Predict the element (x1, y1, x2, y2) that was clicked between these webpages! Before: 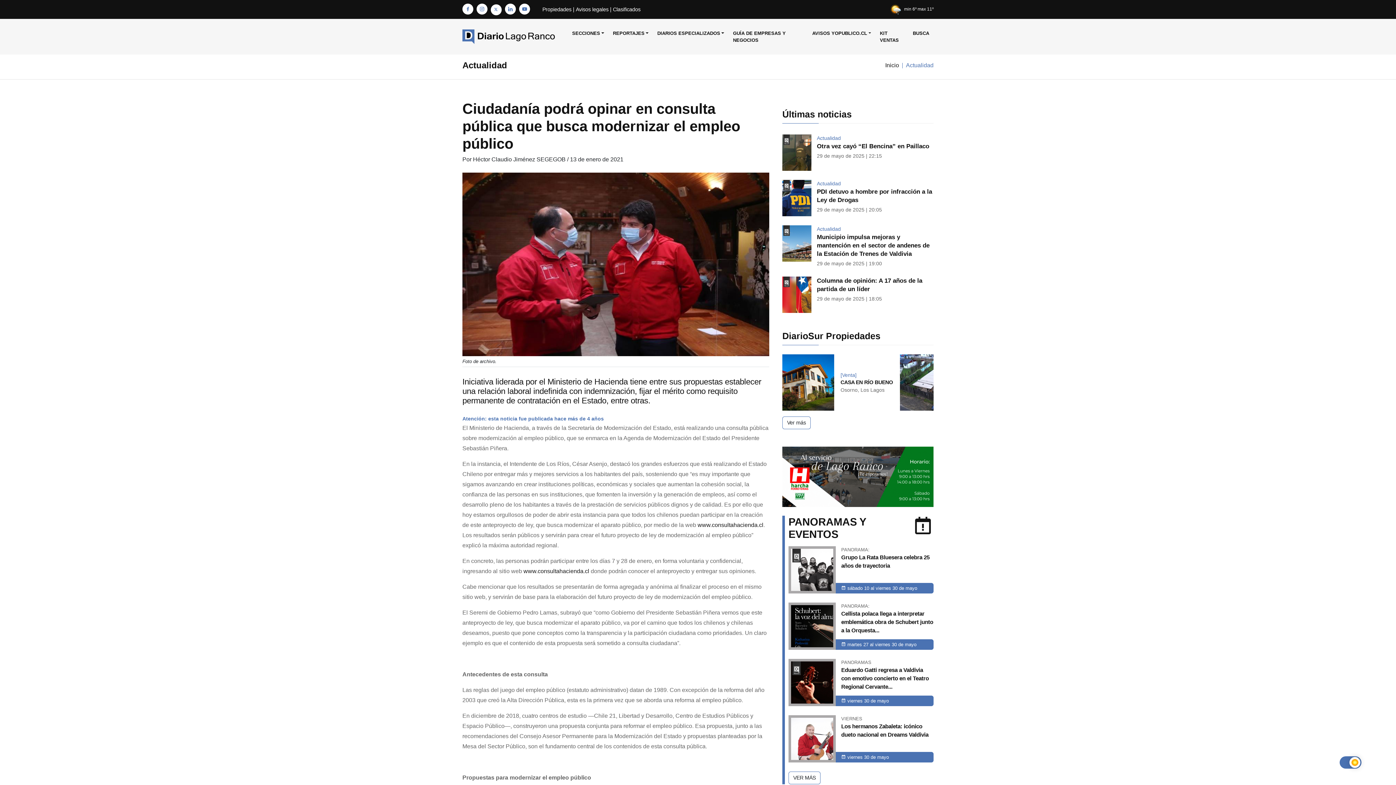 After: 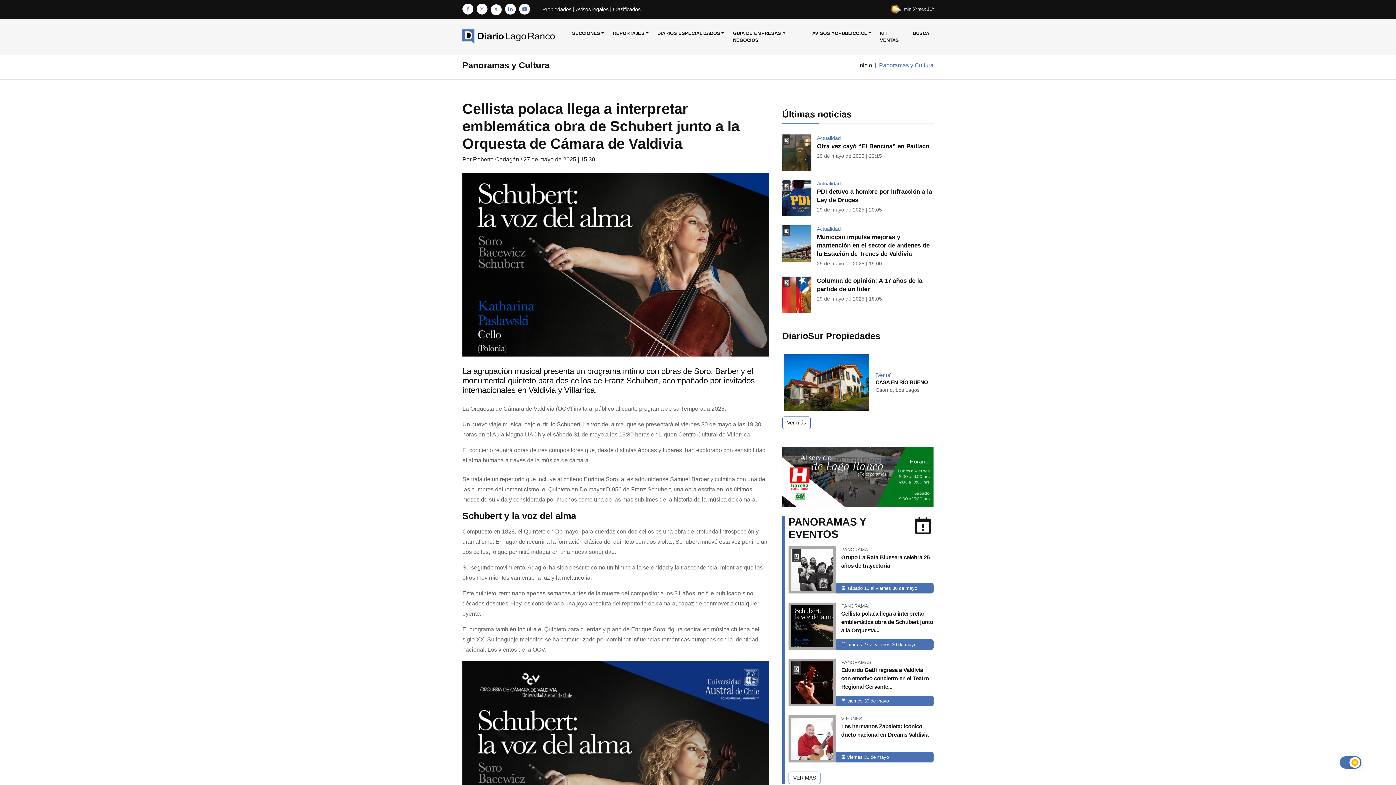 Action: label: Cellista polaca llega a interpretar emblemática obra de Schubert junto a la Orquesta... bbox: (841, 611, 933, 633)